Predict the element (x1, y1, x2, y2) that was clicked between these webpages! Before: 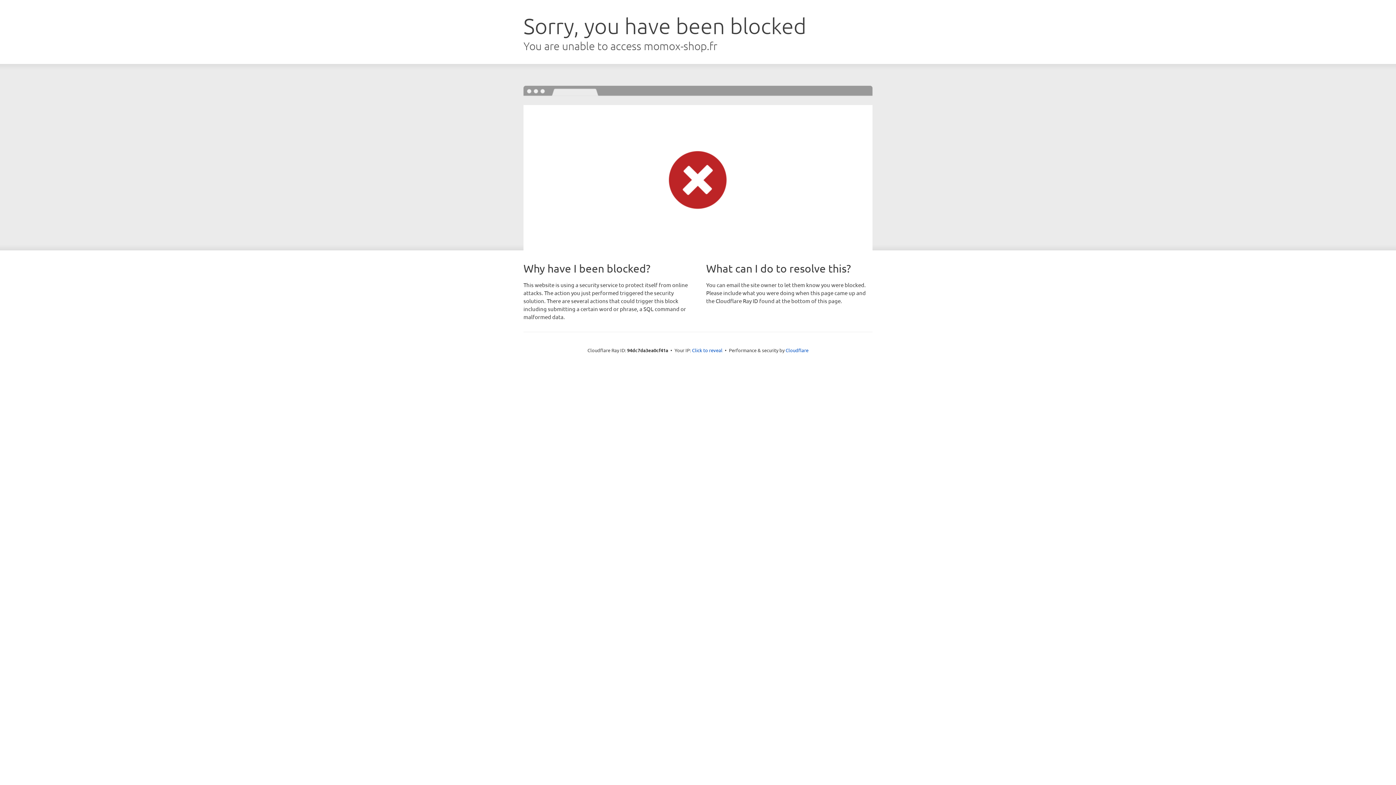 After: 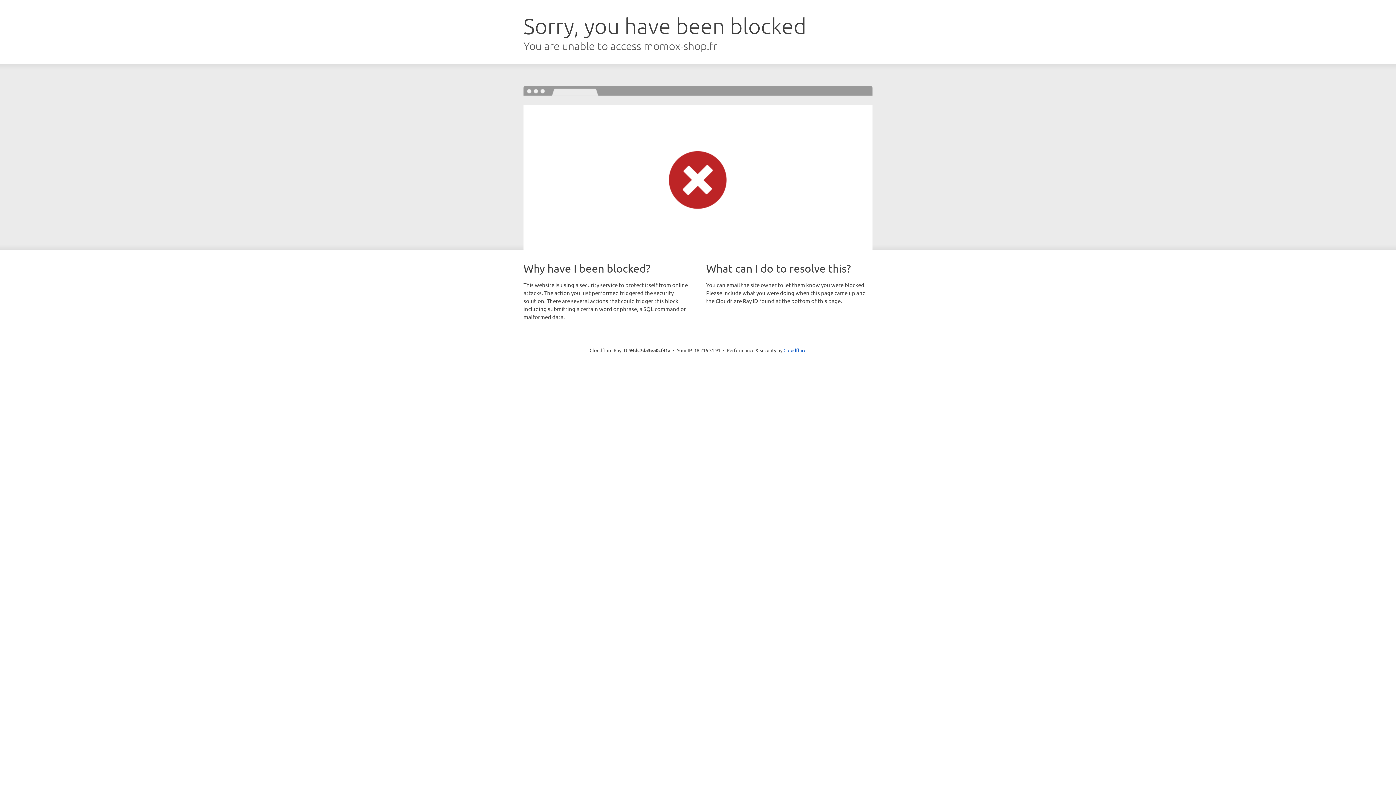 Action: bbox: (692, 346, 722, 353) label: Click to reveal